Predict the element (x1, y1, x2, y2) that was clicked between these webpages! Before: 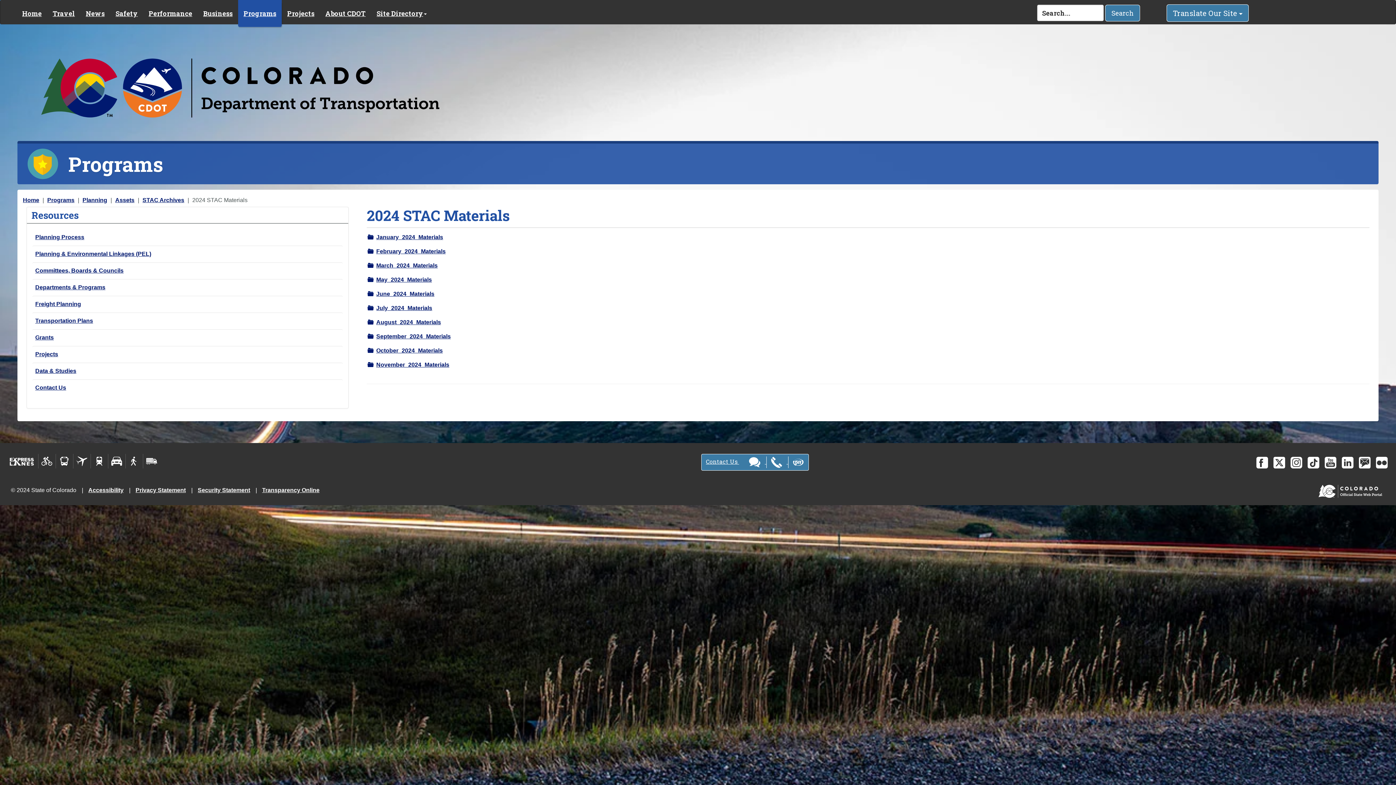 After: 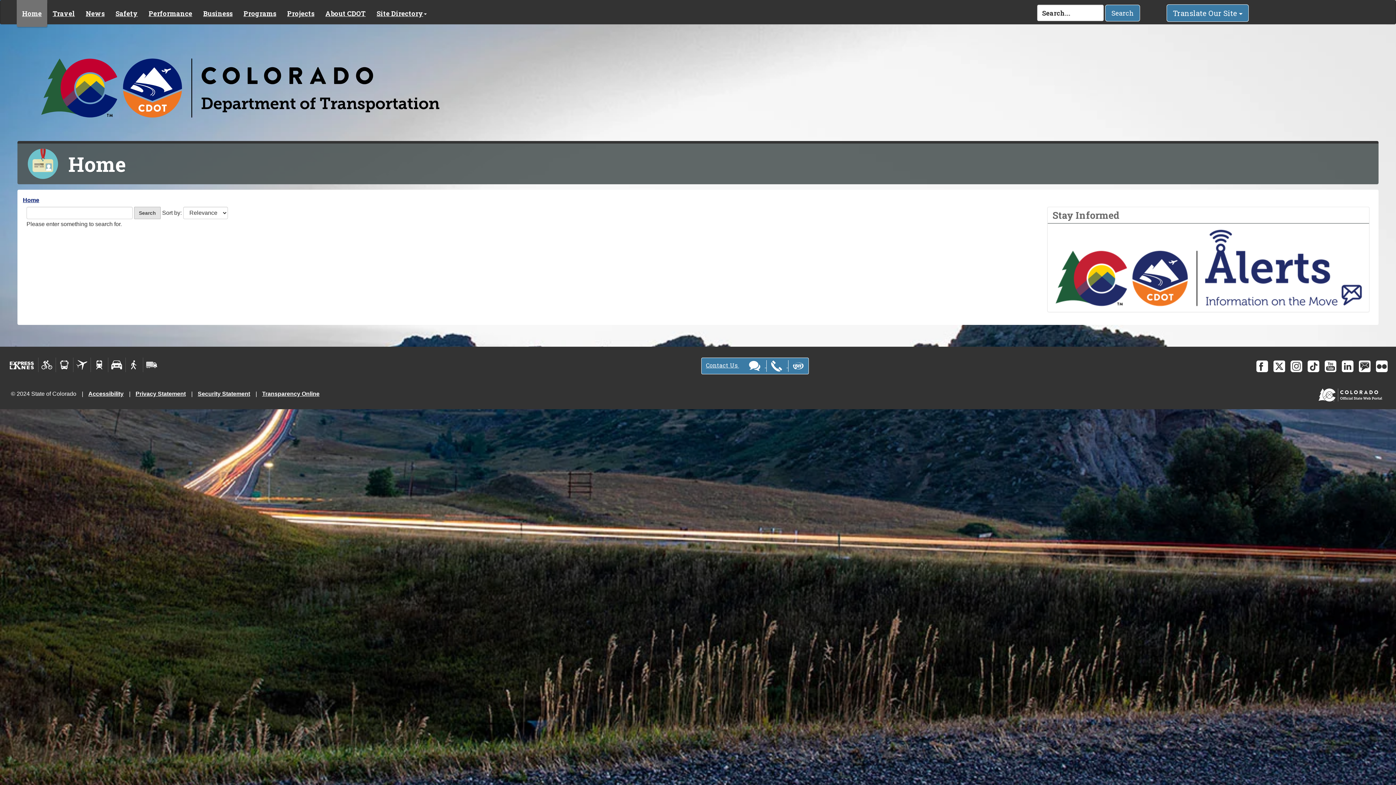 Action: bbox: (1105, 4, 1140, 21) label: Search